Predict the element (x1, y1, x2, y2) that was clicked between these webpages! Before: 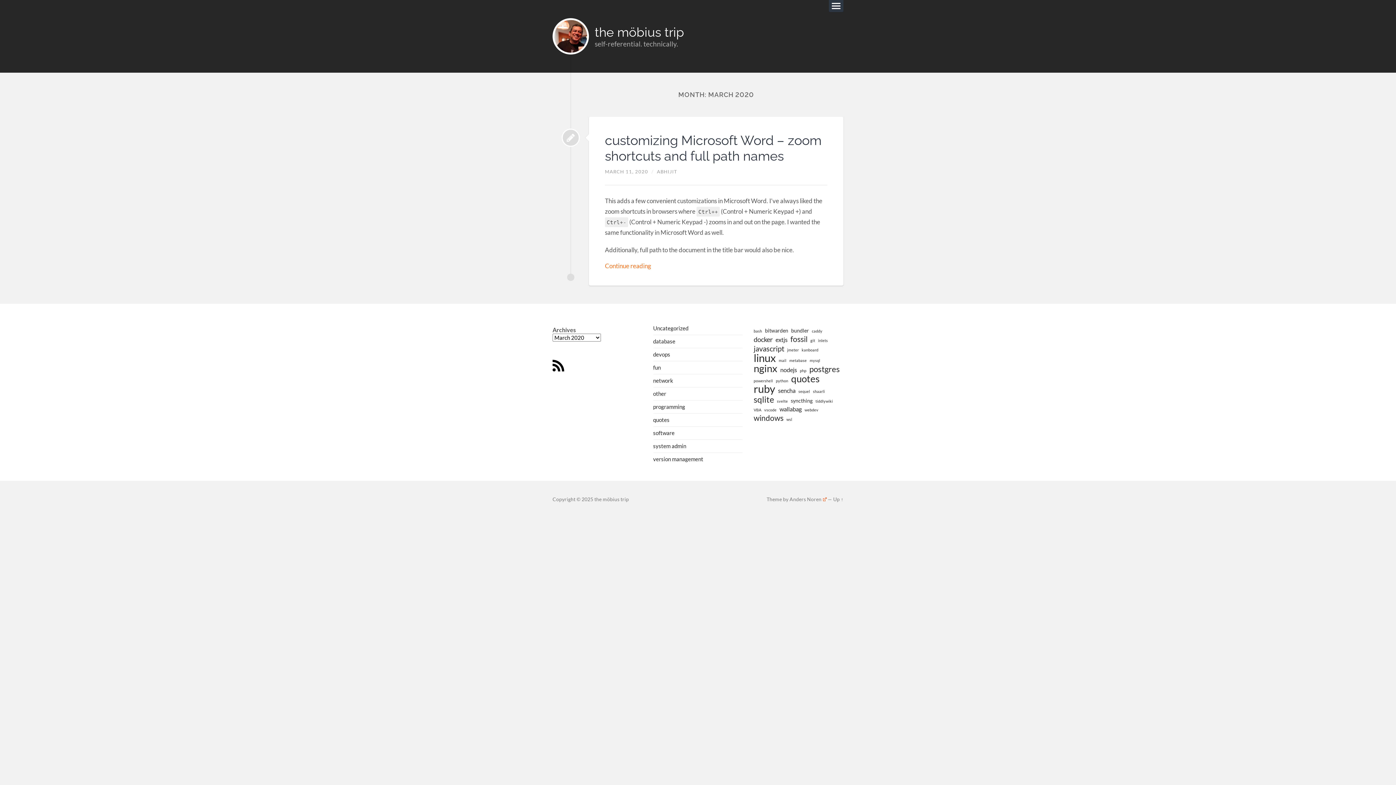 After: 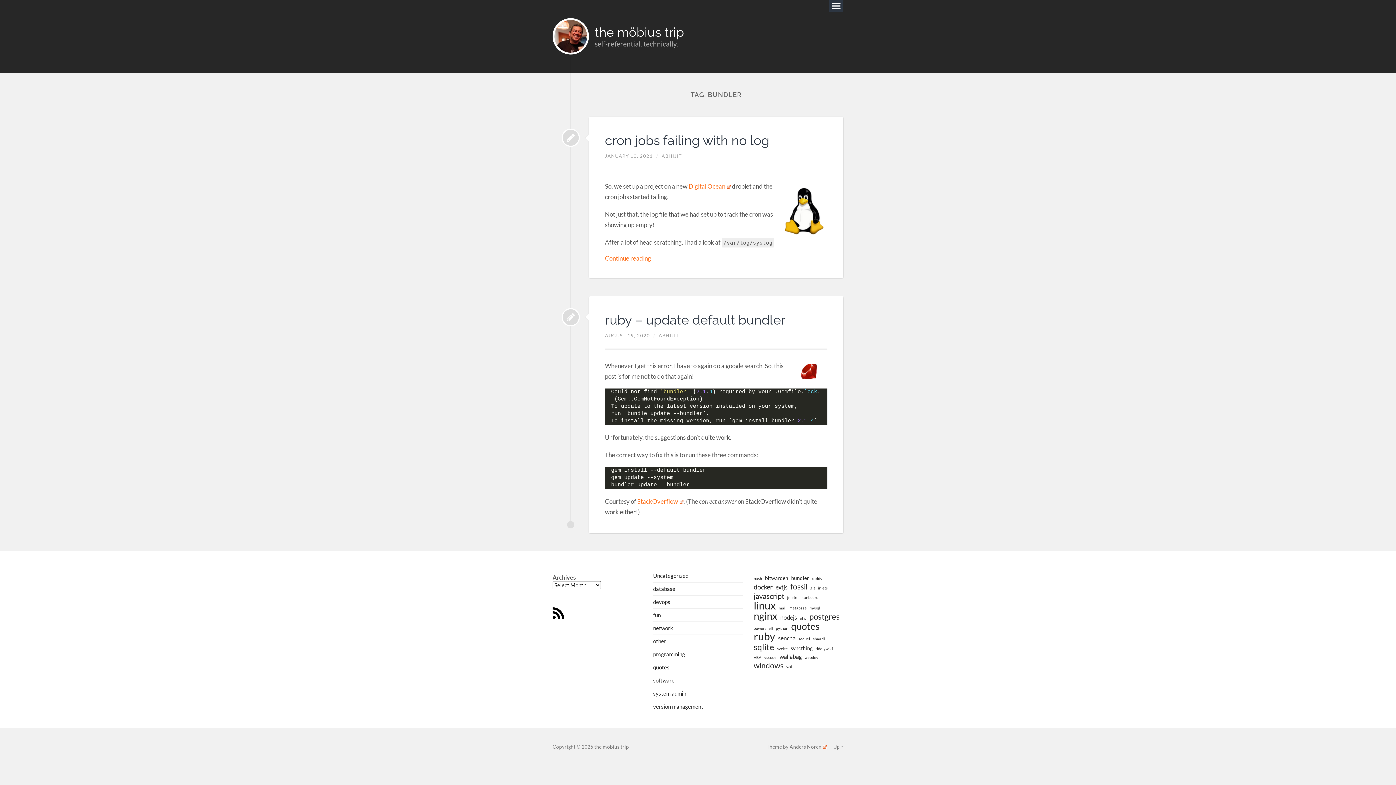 Action: bbox: (791, 327, 809, 335) label: bundler (2 items)